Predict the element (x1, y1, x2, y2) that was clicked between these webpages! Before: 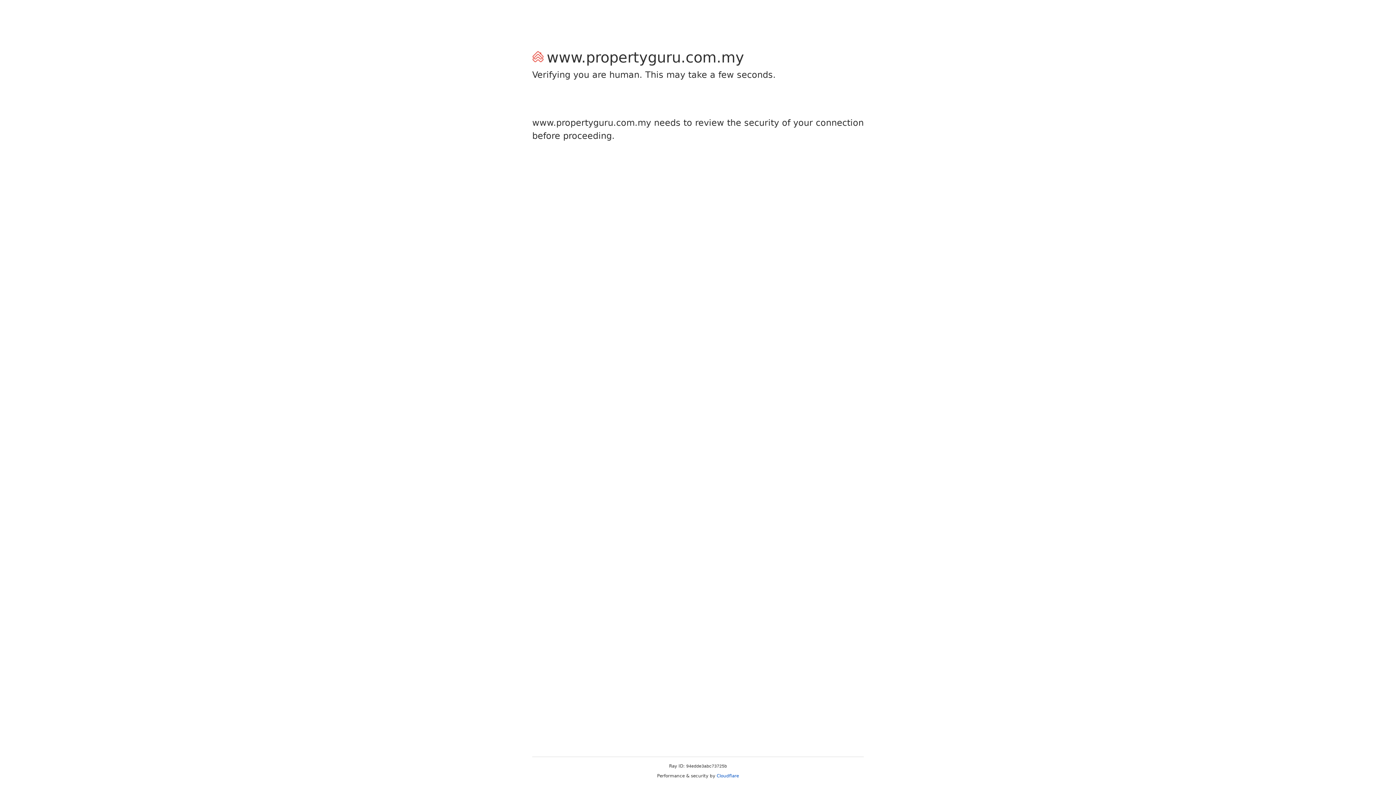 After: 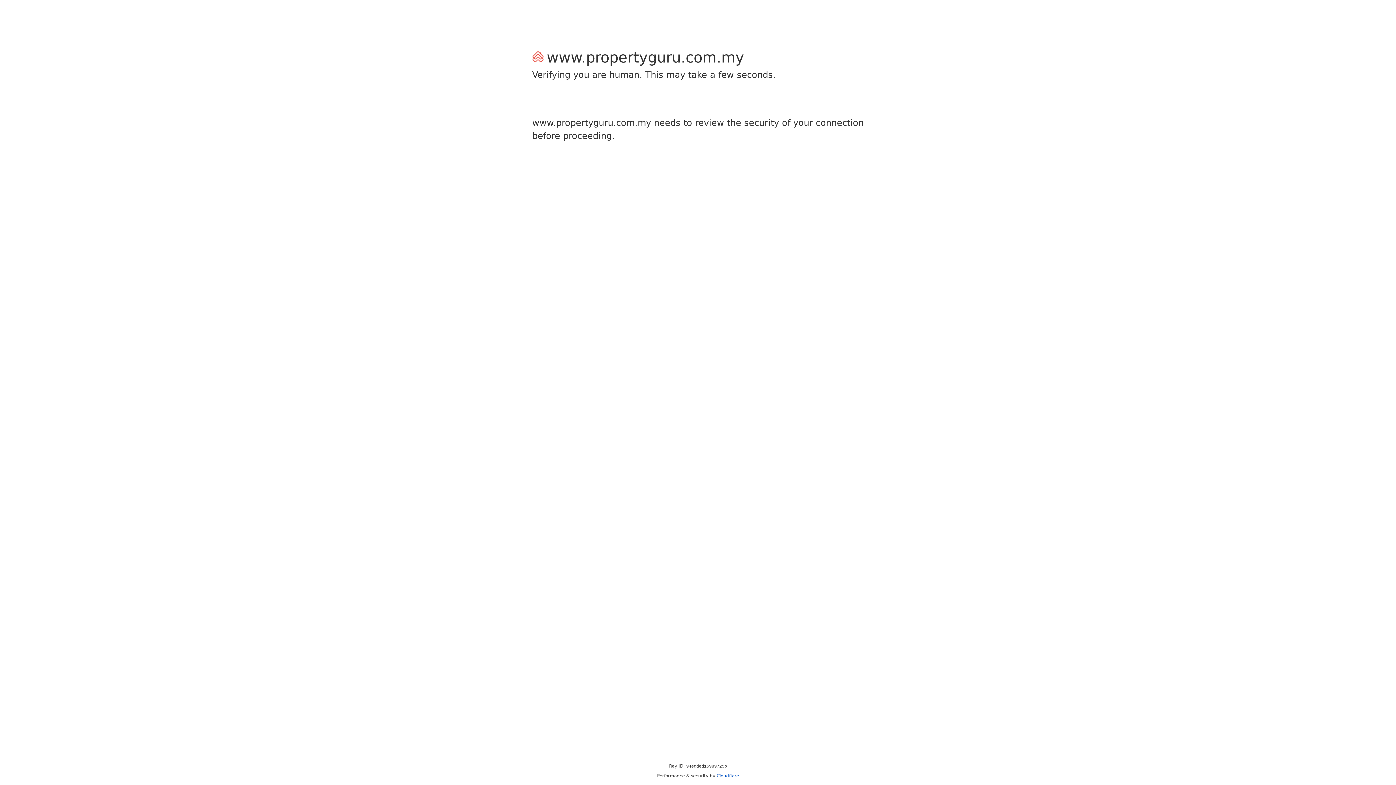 Action: label: Cloudflare bbox: (716, 773, 739, 778)